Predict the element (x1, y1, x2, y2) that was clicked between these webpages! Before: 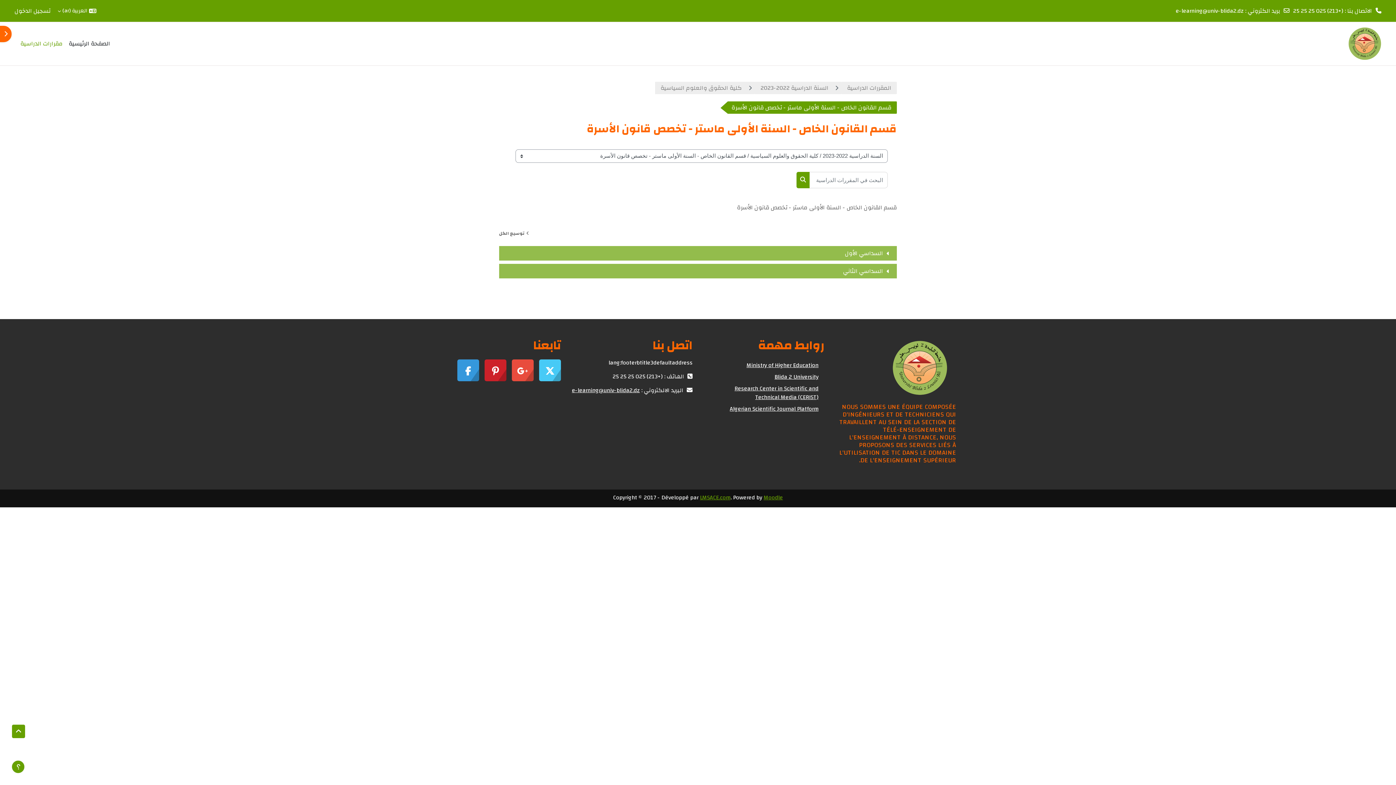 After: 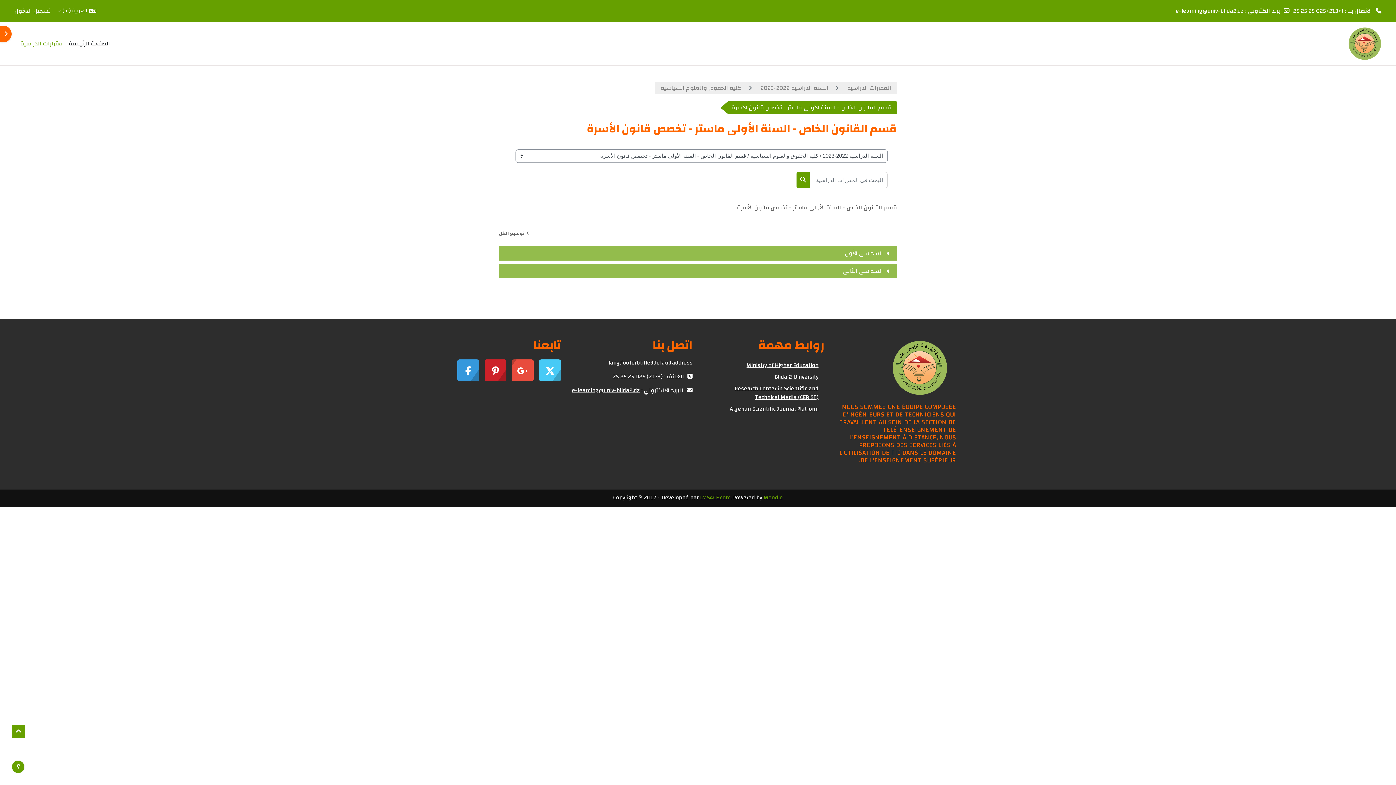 Action: bbox: (511, 359, 533, 381)